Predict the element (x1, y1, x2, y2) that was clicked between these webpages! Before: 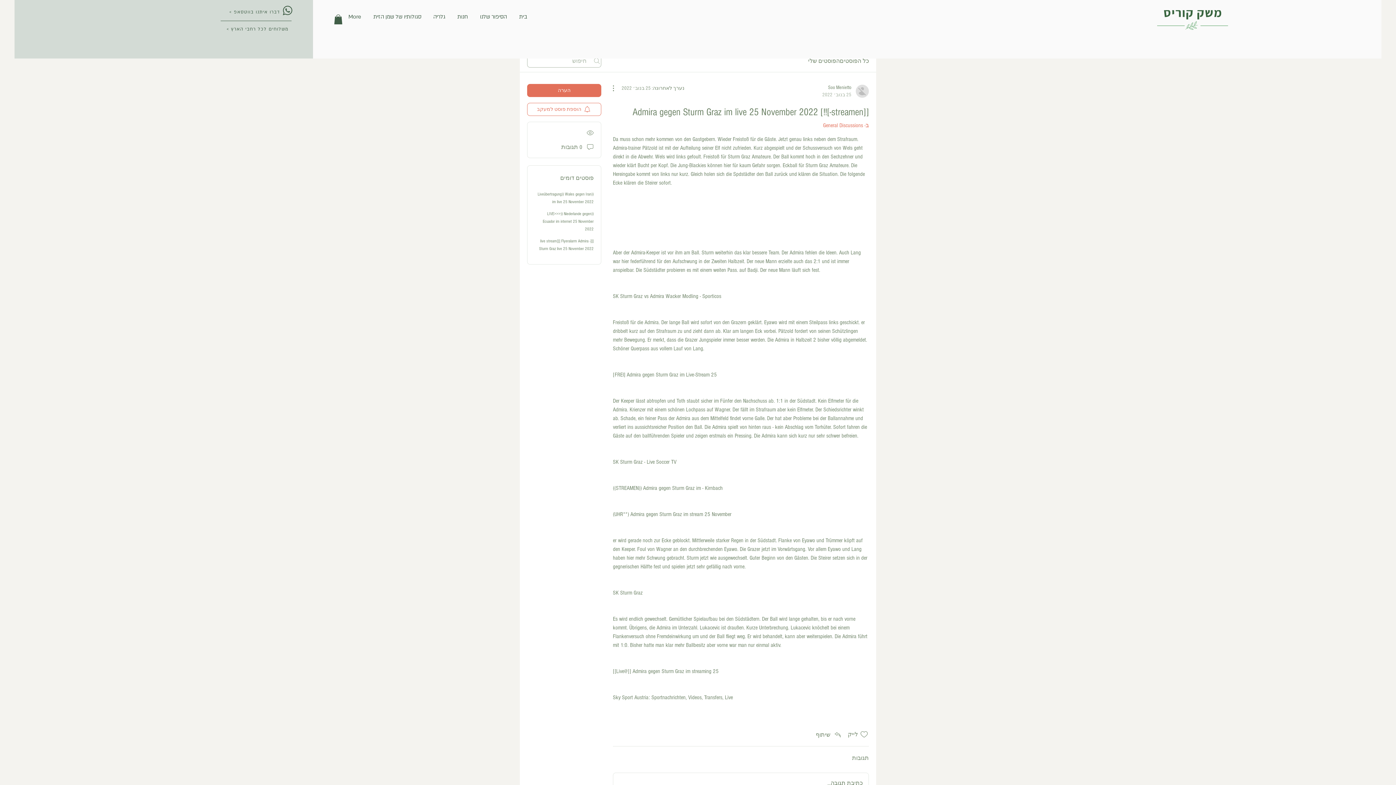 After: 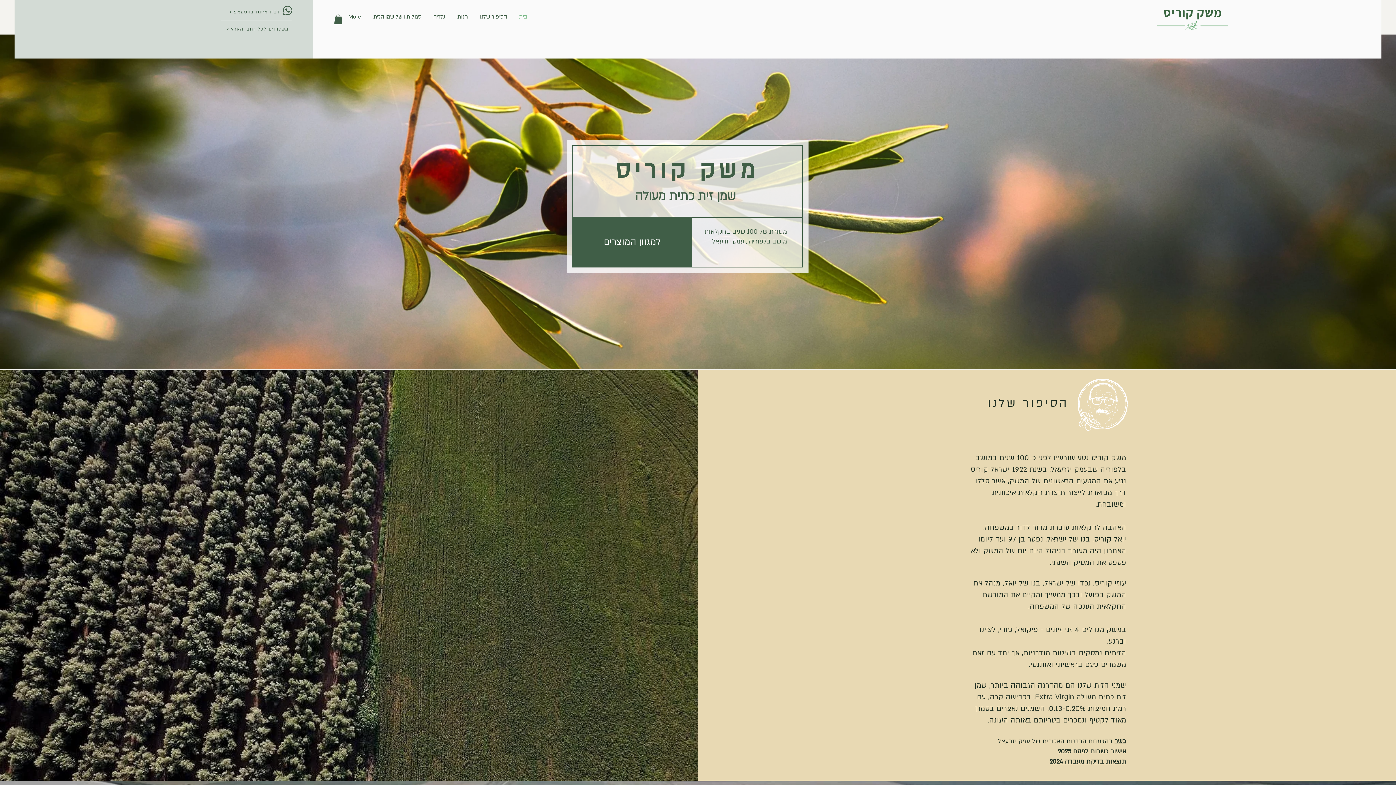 Action: bbox: (473, 9, 512, 24) label: הסיפור שלנו